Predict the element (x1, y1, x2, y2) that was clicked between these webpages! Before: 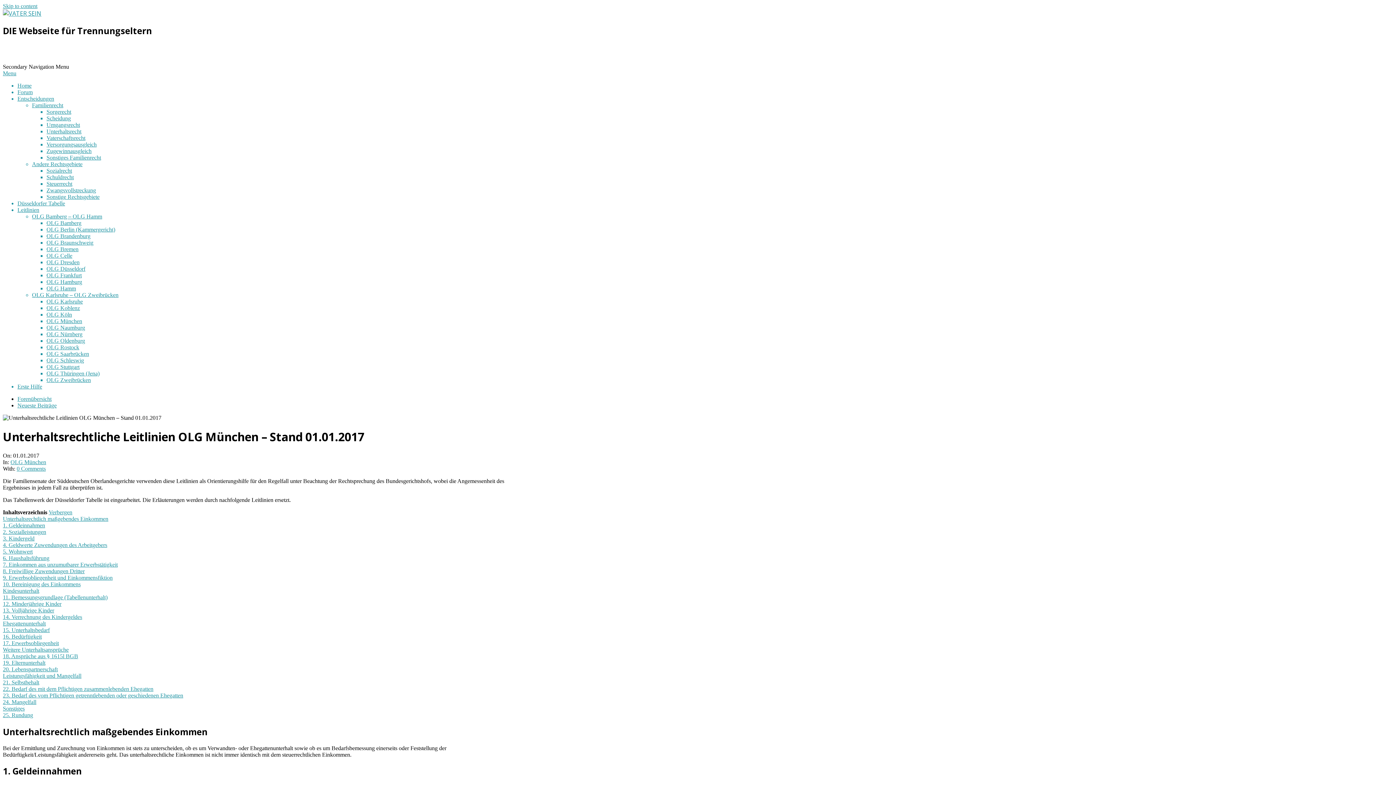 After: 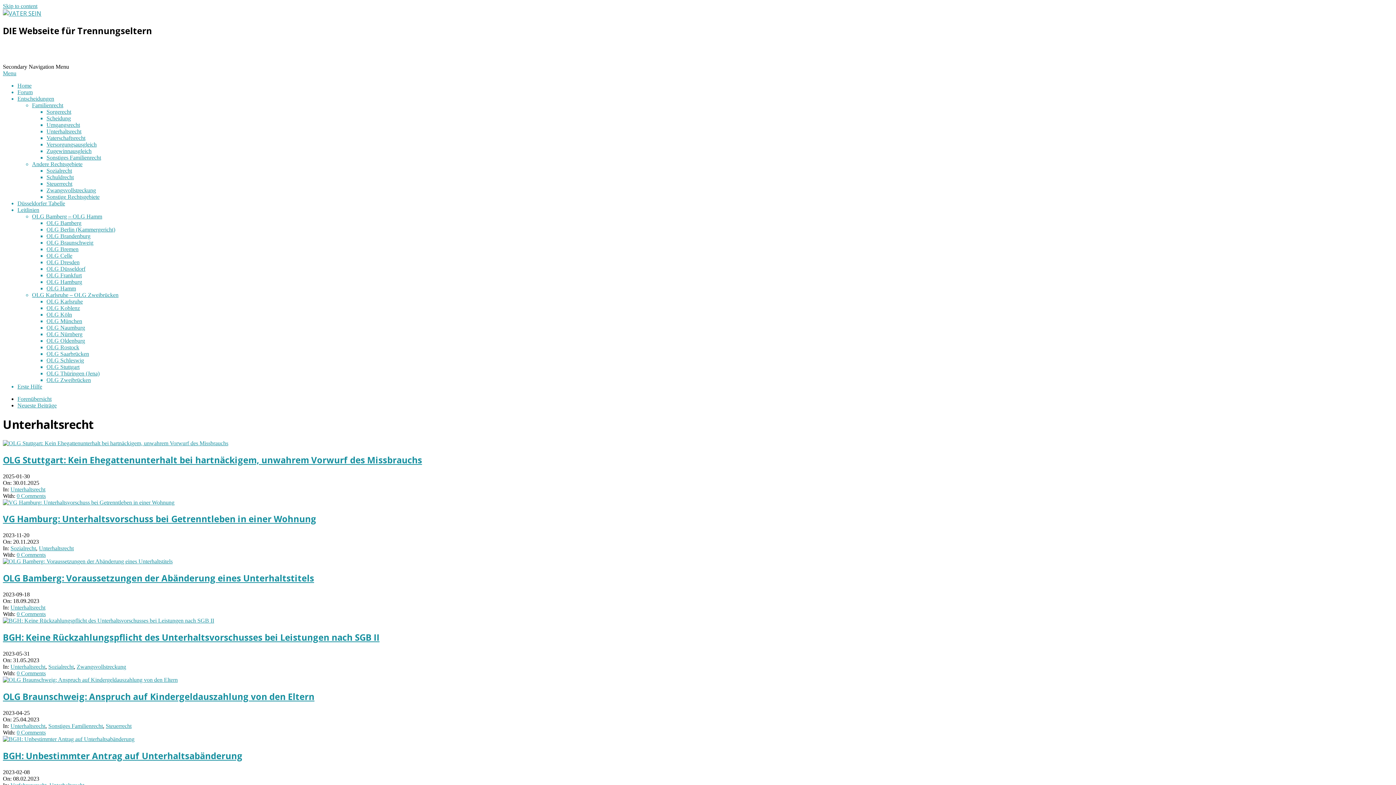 Action: bbox: (46, 128, 81, 134) label: Unterhaltsrecht